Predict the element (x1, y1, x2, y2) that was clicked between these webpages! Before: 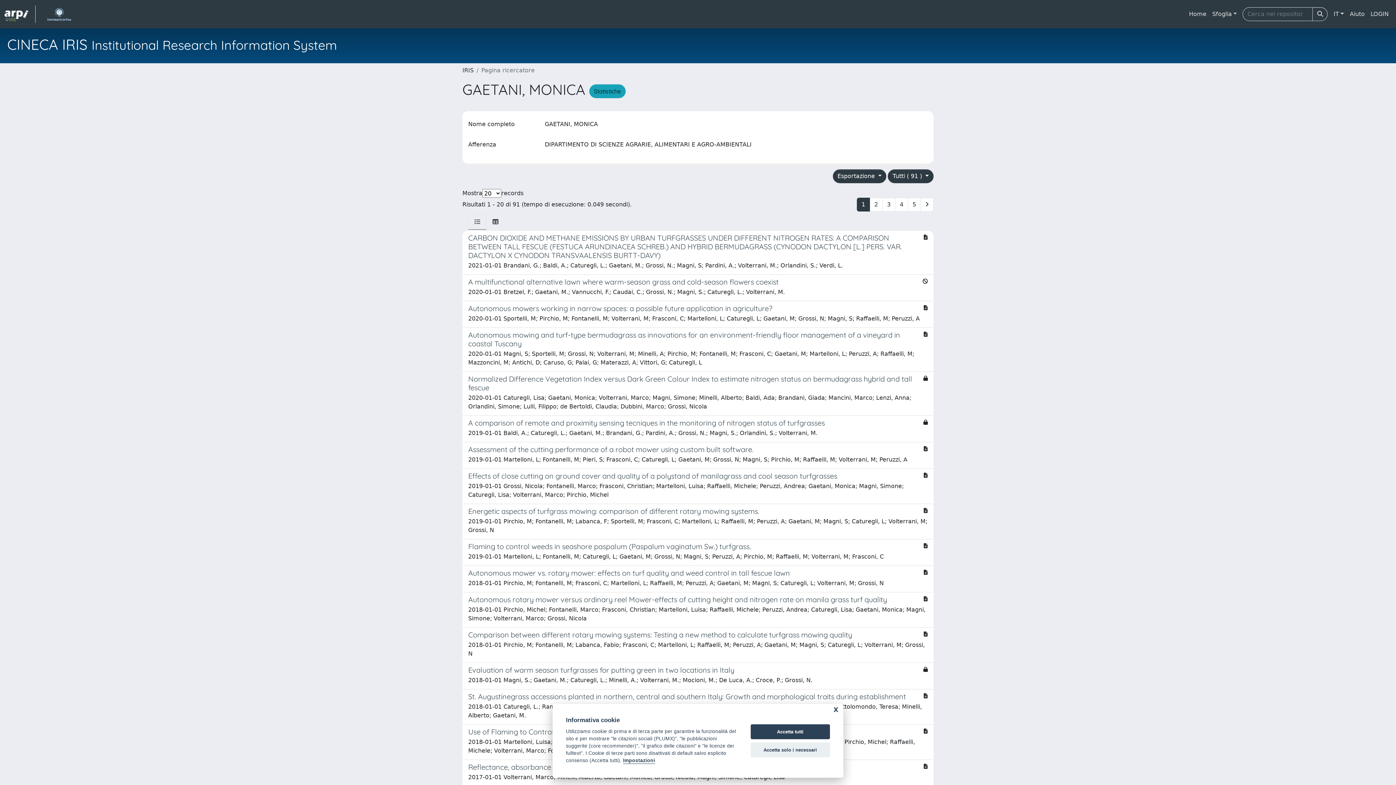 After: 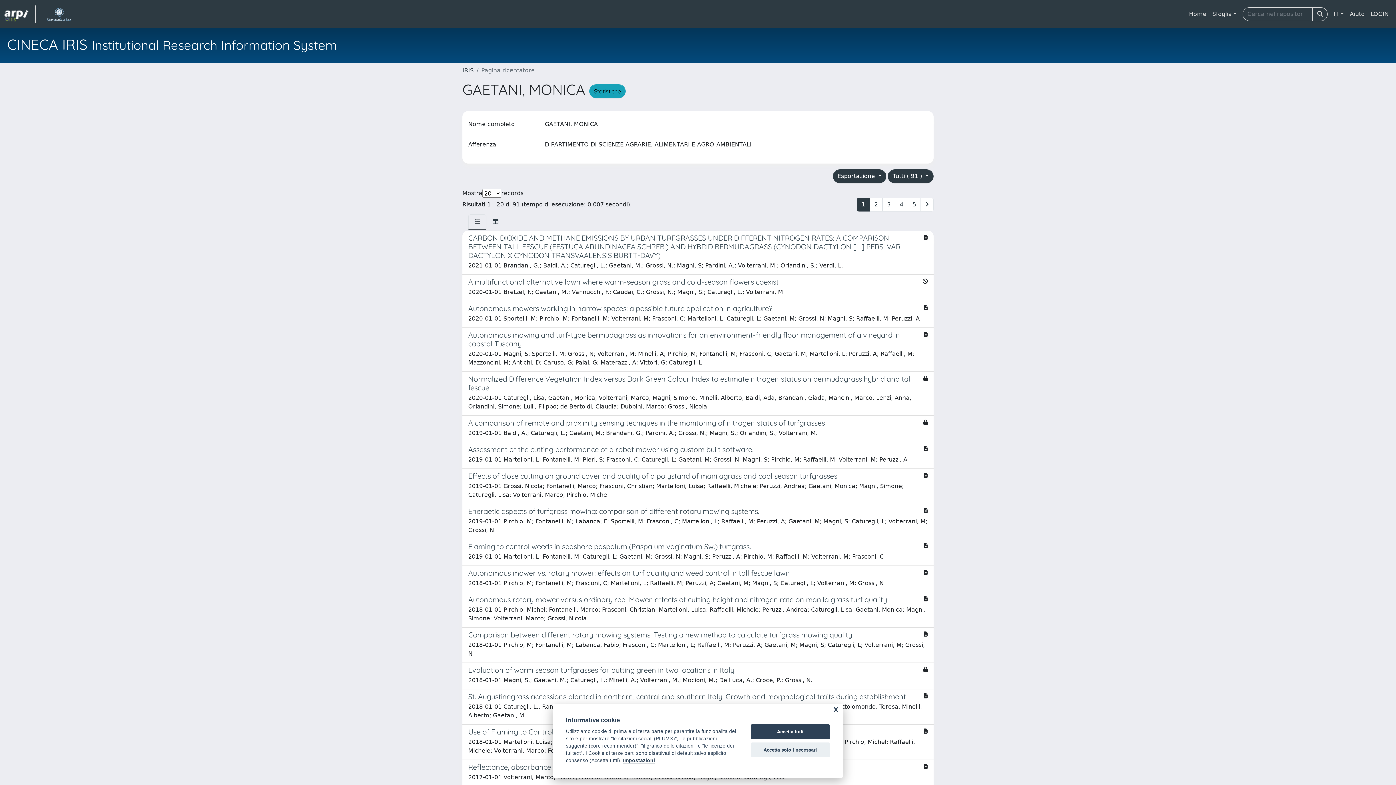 Action: bbox: (41, 5, 76, 22) label: link homepage università